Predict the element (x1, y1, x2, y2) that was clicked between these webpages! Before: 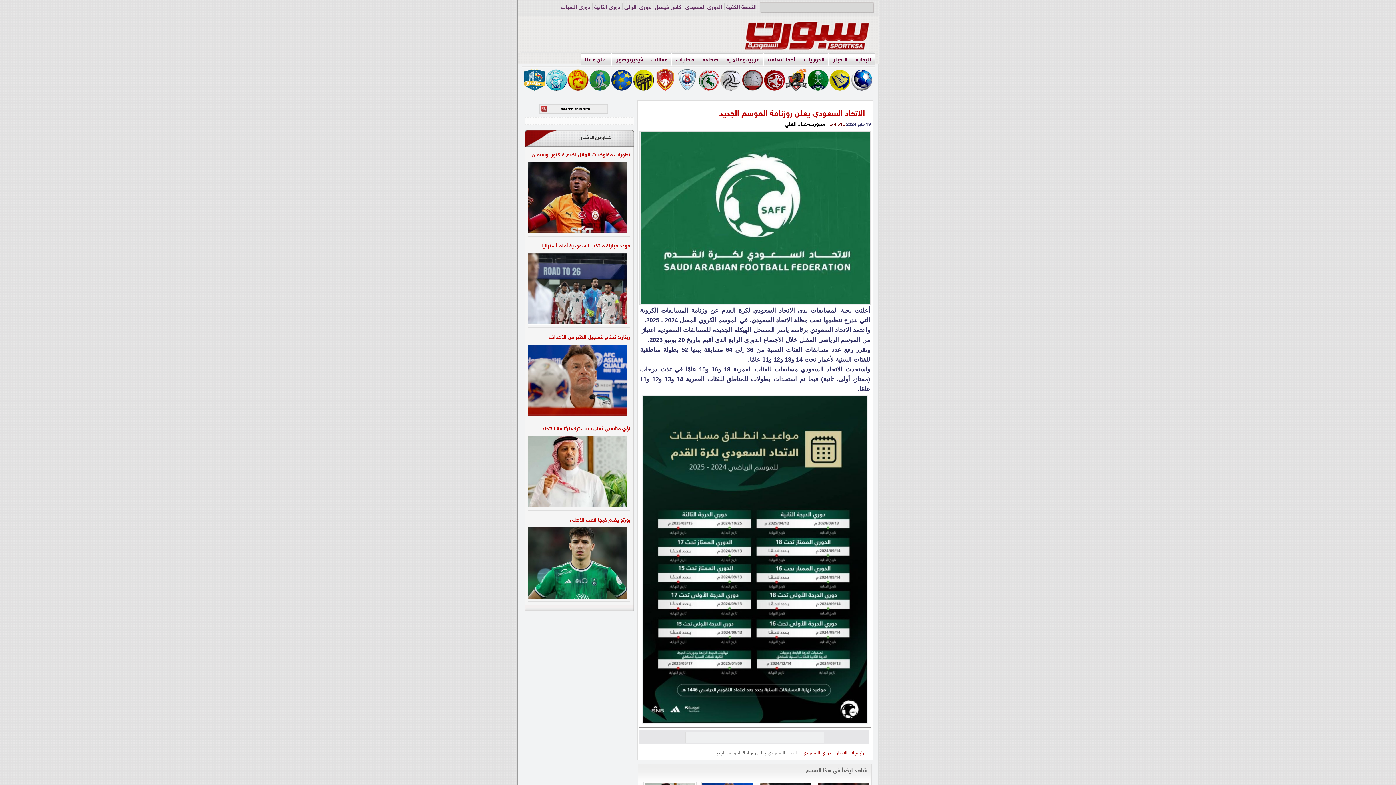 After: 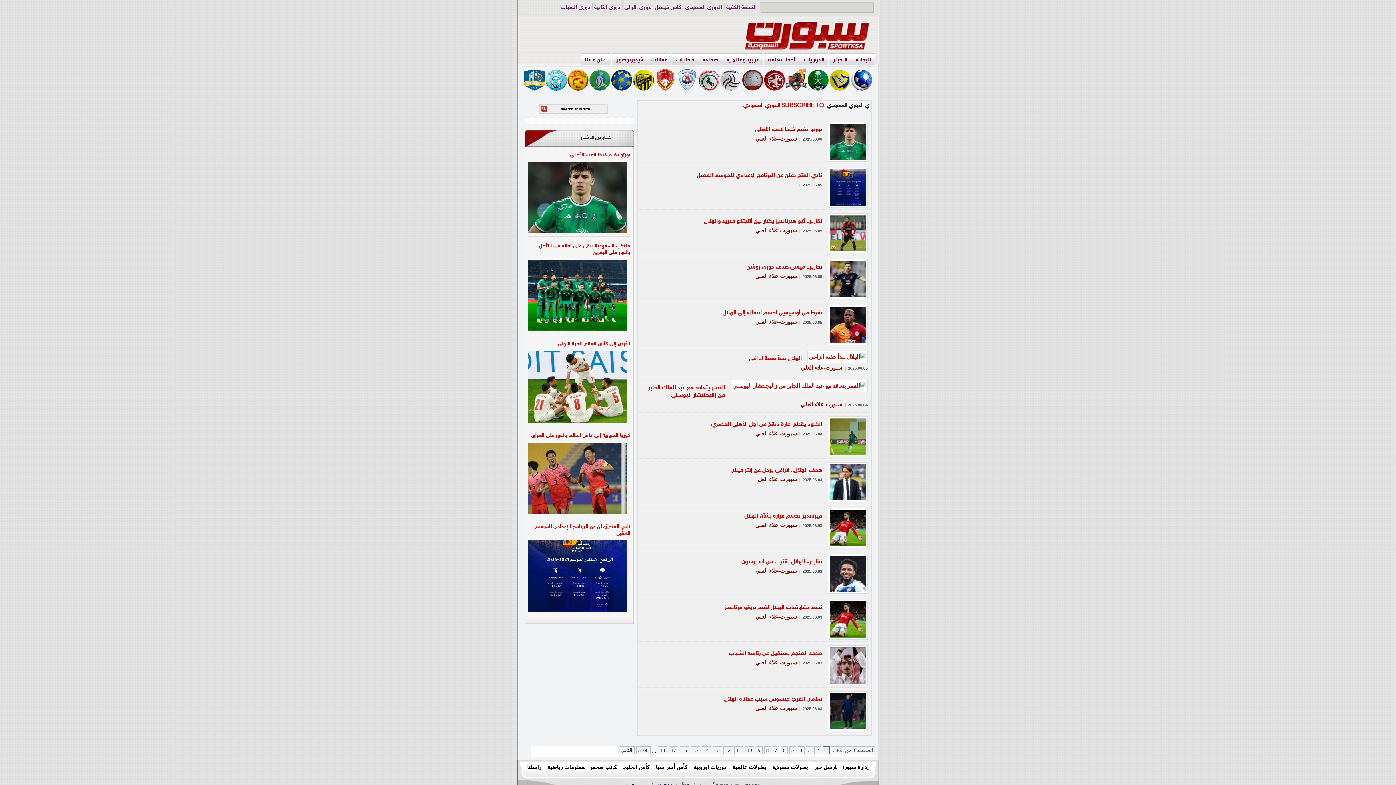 Action: label: الدوري السعودي bbox: (802, 750, 834, 756)